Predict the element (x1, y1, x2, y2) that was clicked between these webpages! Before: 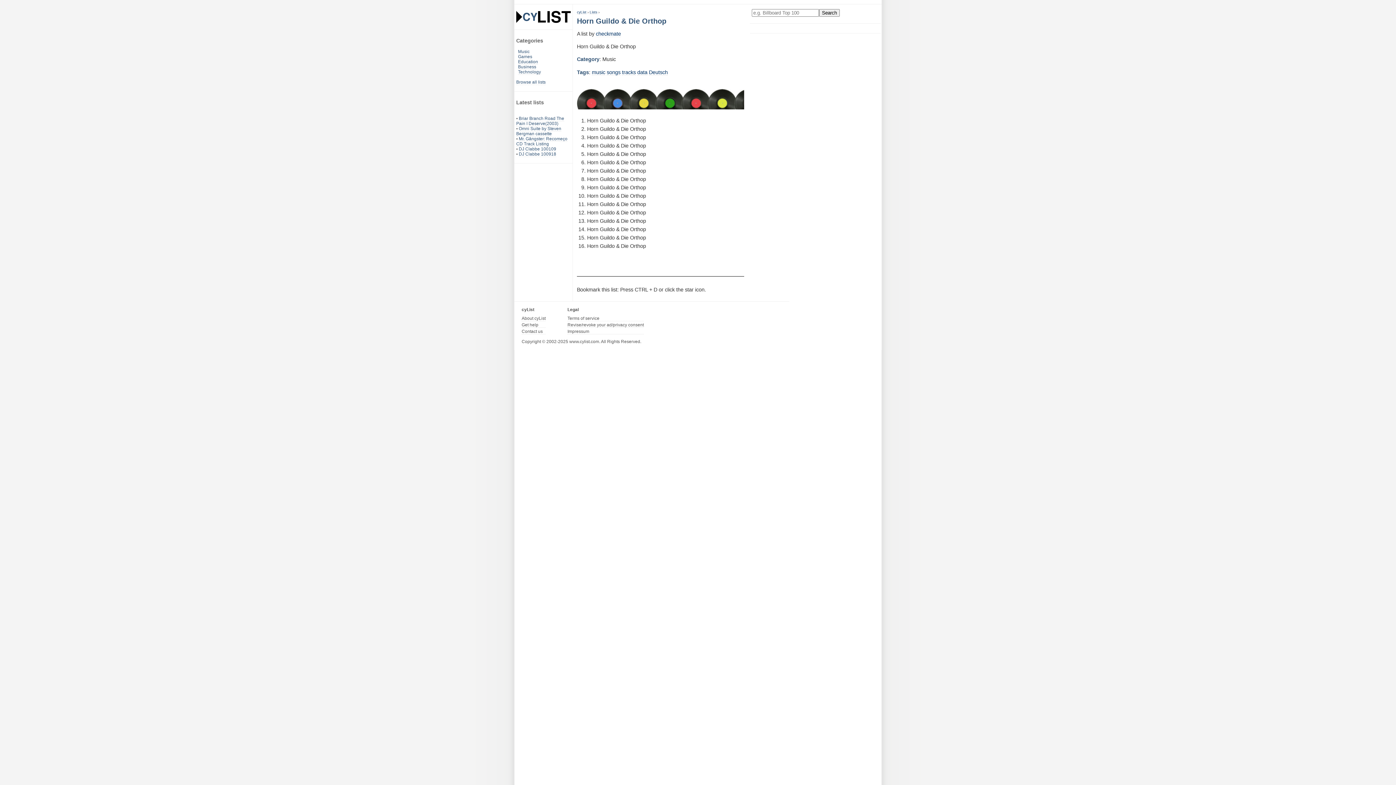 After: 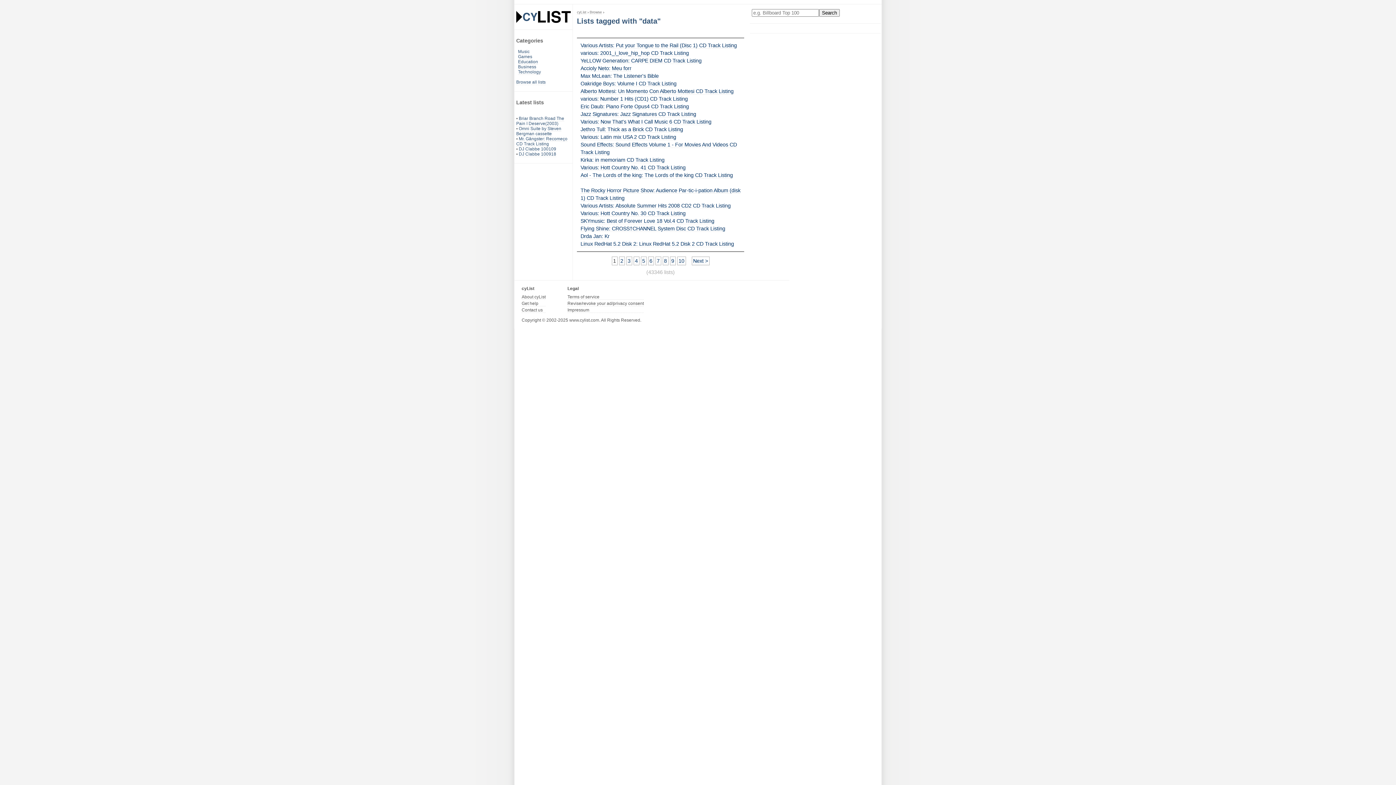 Action: label: data bbox: (637, 69, 647, 75)